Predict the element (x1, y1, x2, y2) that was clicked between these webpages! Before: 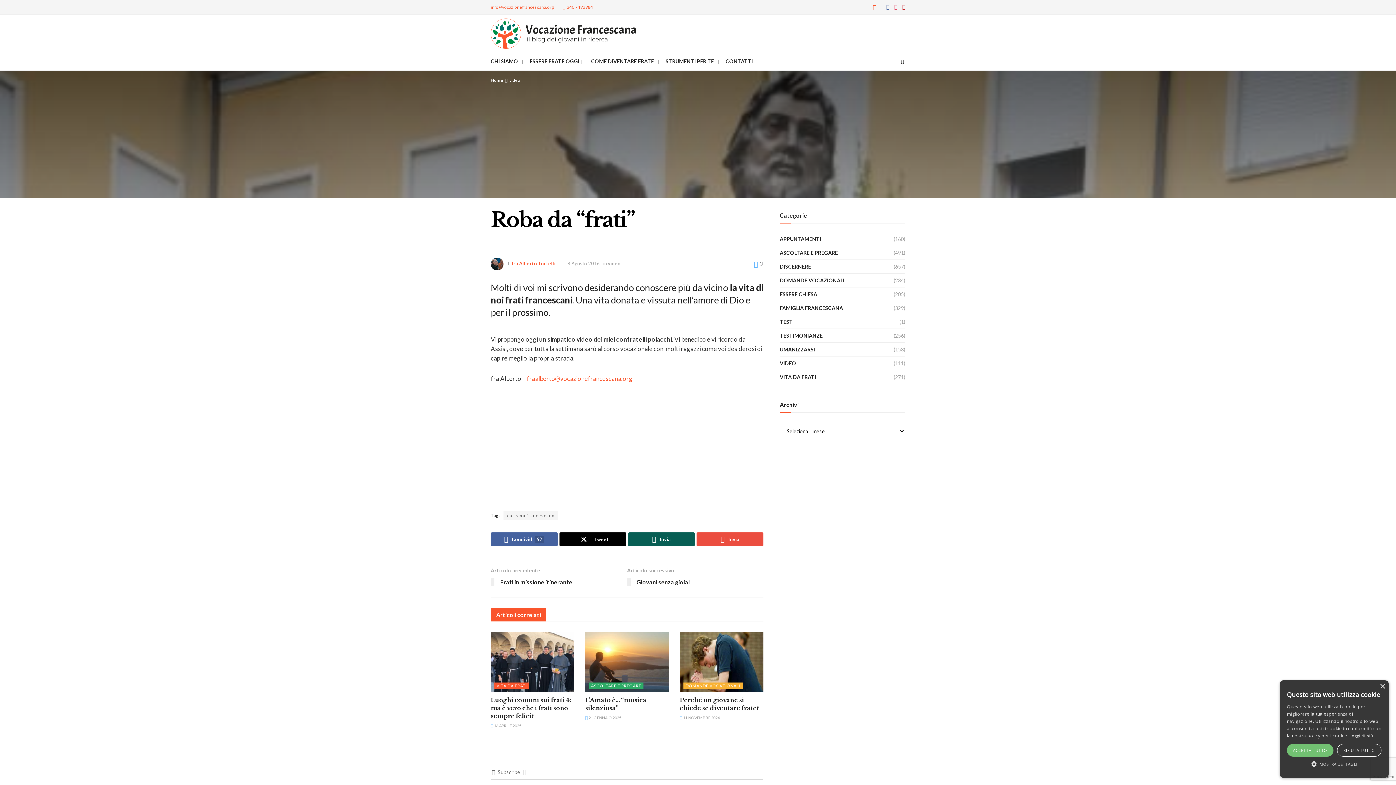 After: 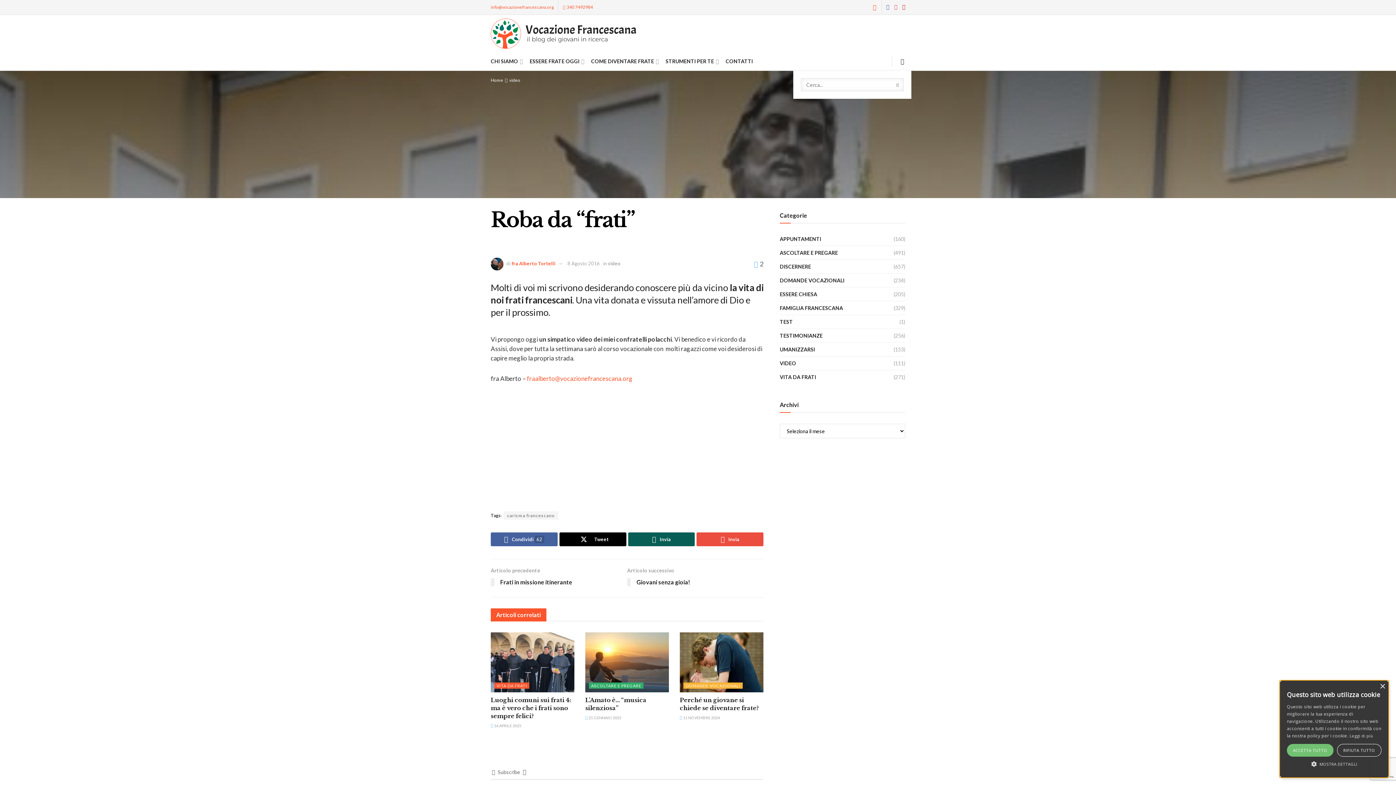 Action: label: Search Button bbox: (900, 52, 905, 70)